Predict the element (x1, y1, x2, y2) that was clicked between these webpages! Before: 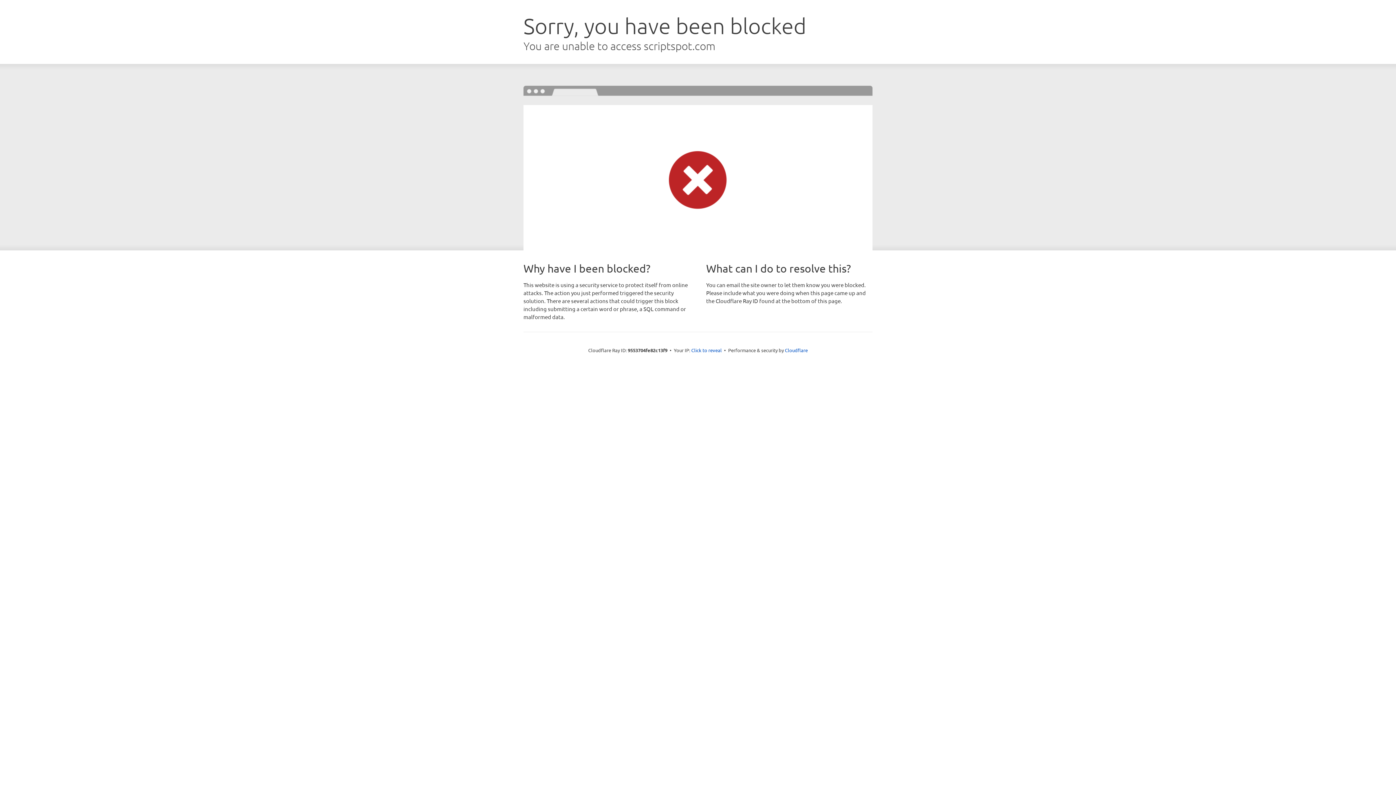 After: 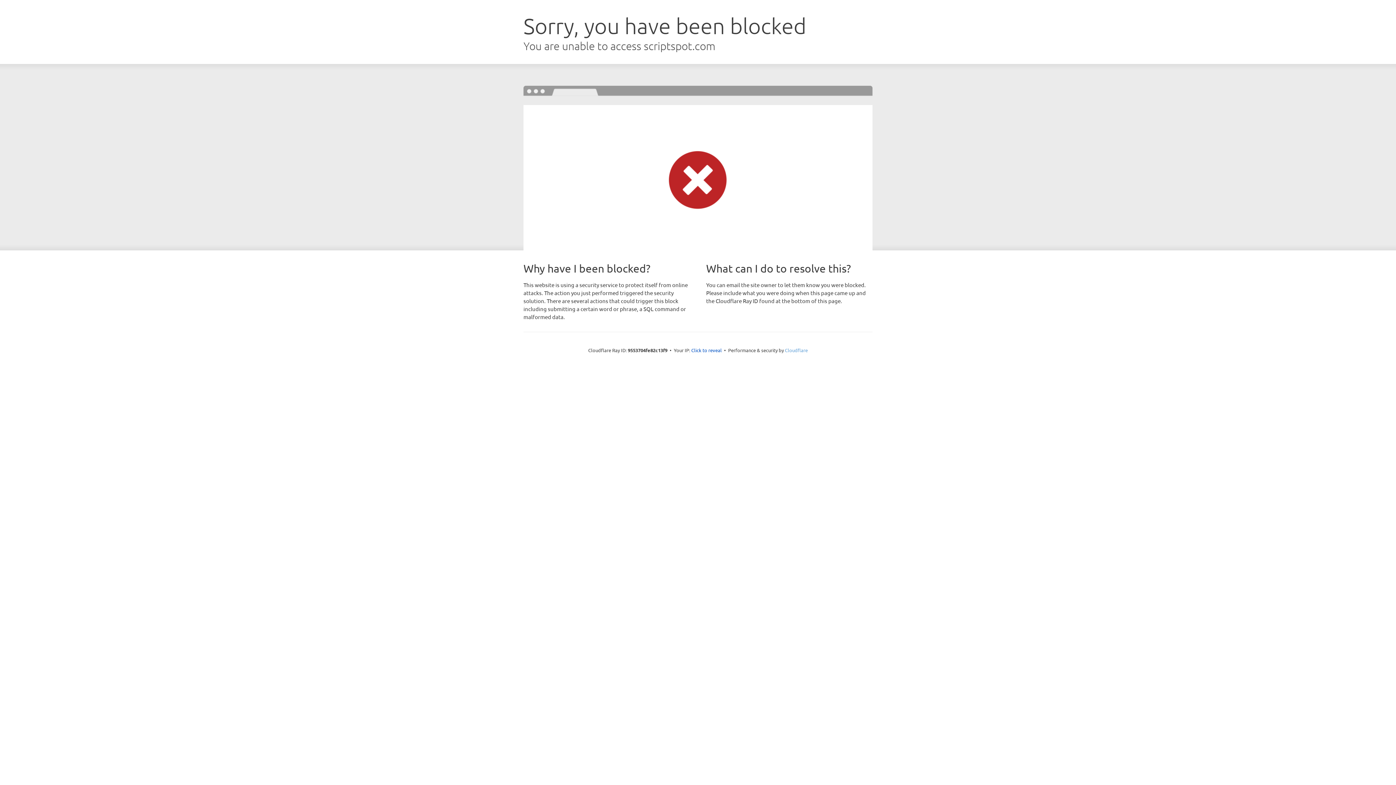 Action: label: Cloudflare bbox: (785, 347, 808, 353)